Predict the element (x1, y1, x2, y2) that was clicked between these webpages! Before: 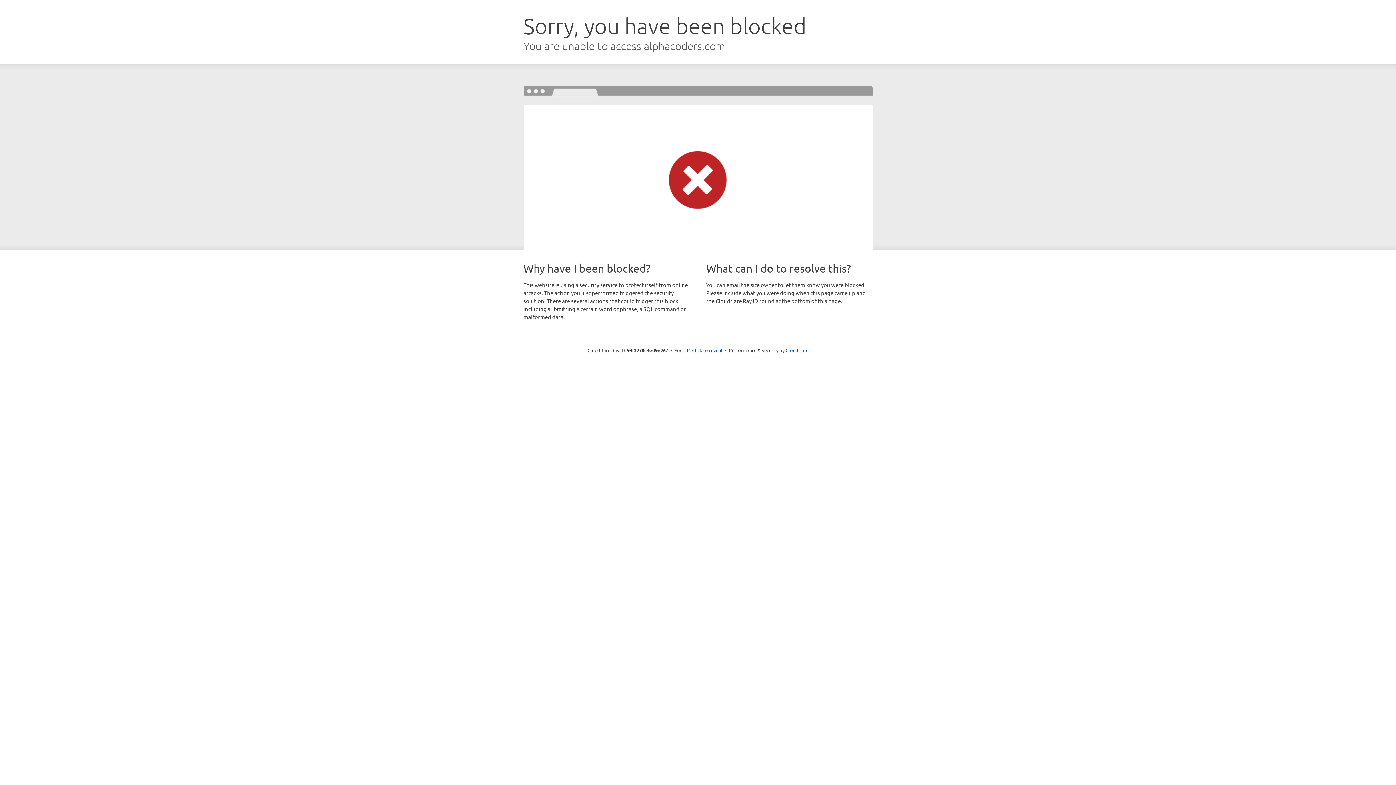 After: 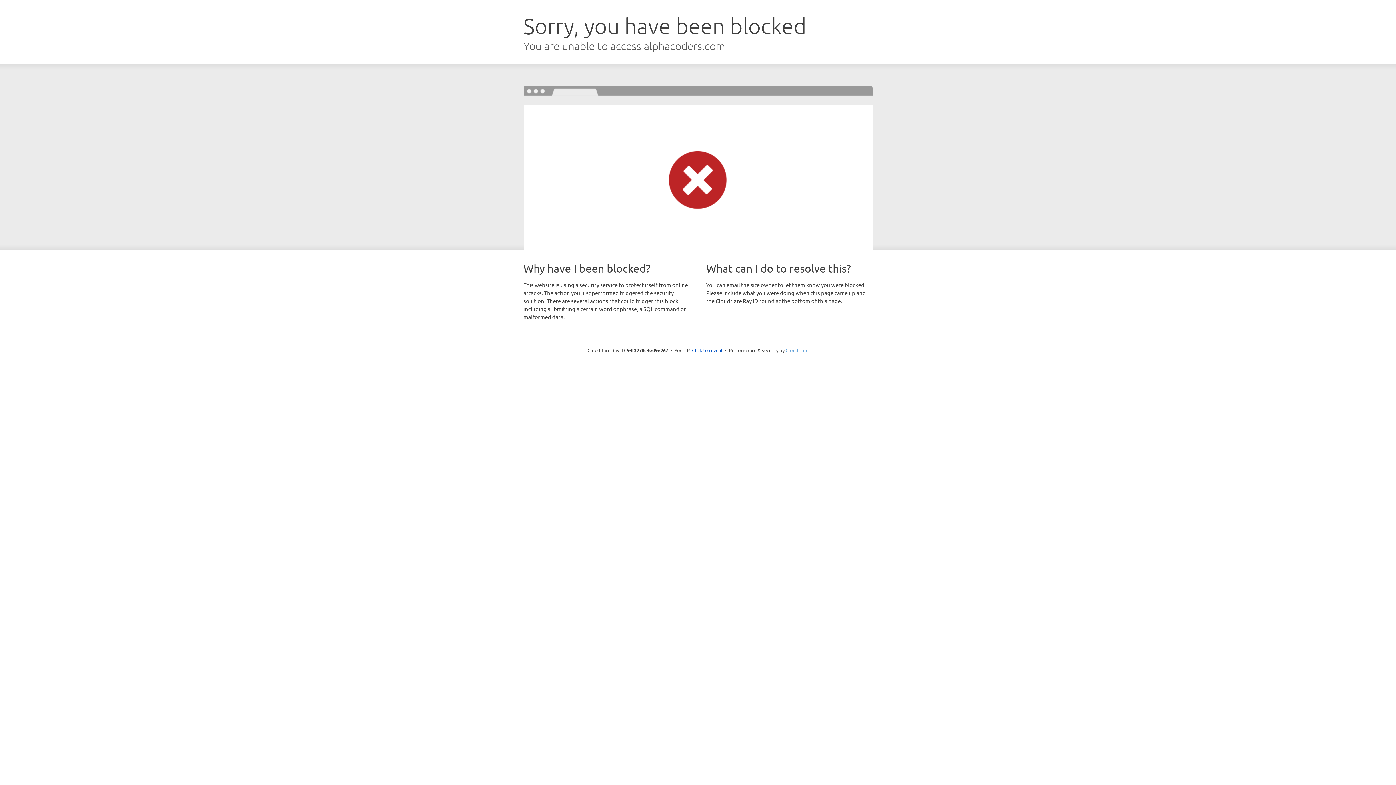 Action: bbox: (785, 347, 808, 353) label: Cloudflare